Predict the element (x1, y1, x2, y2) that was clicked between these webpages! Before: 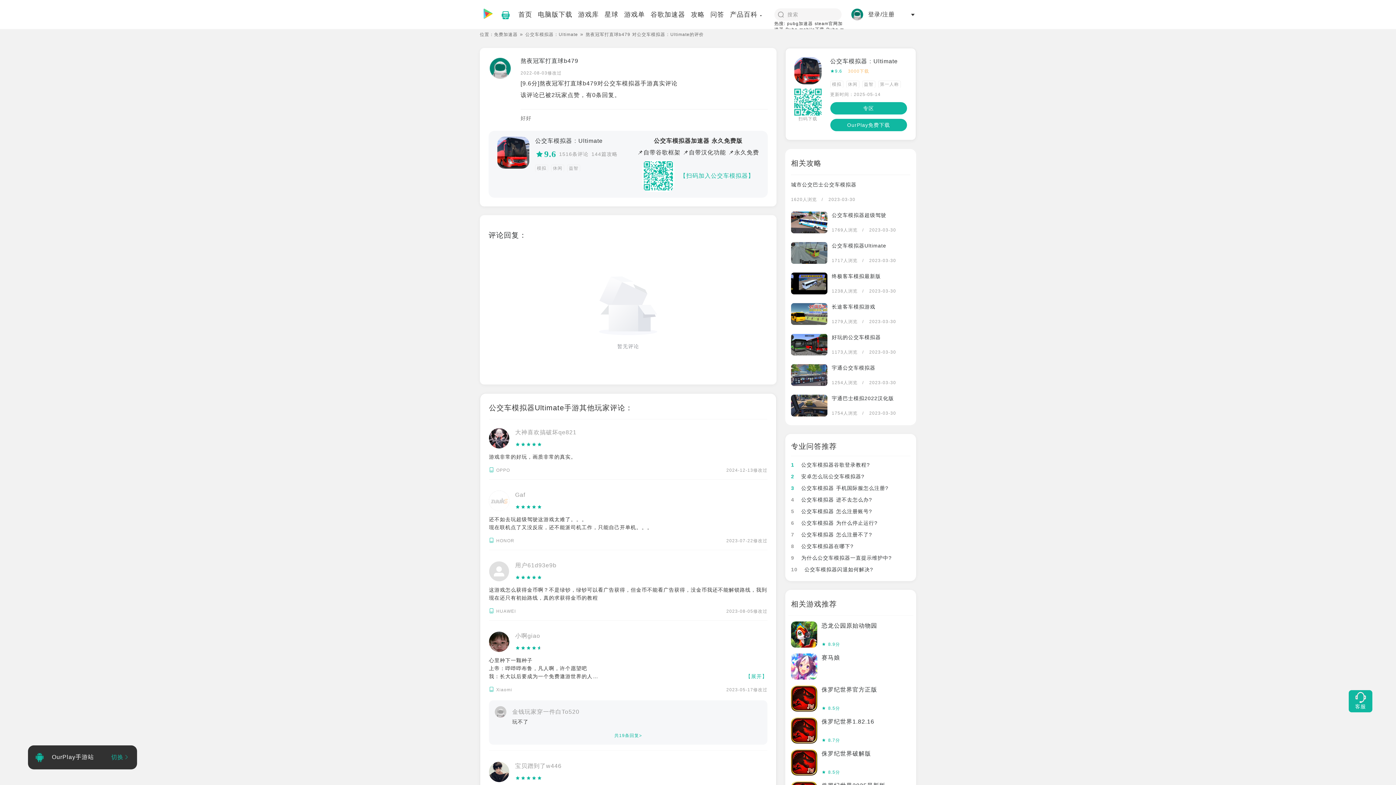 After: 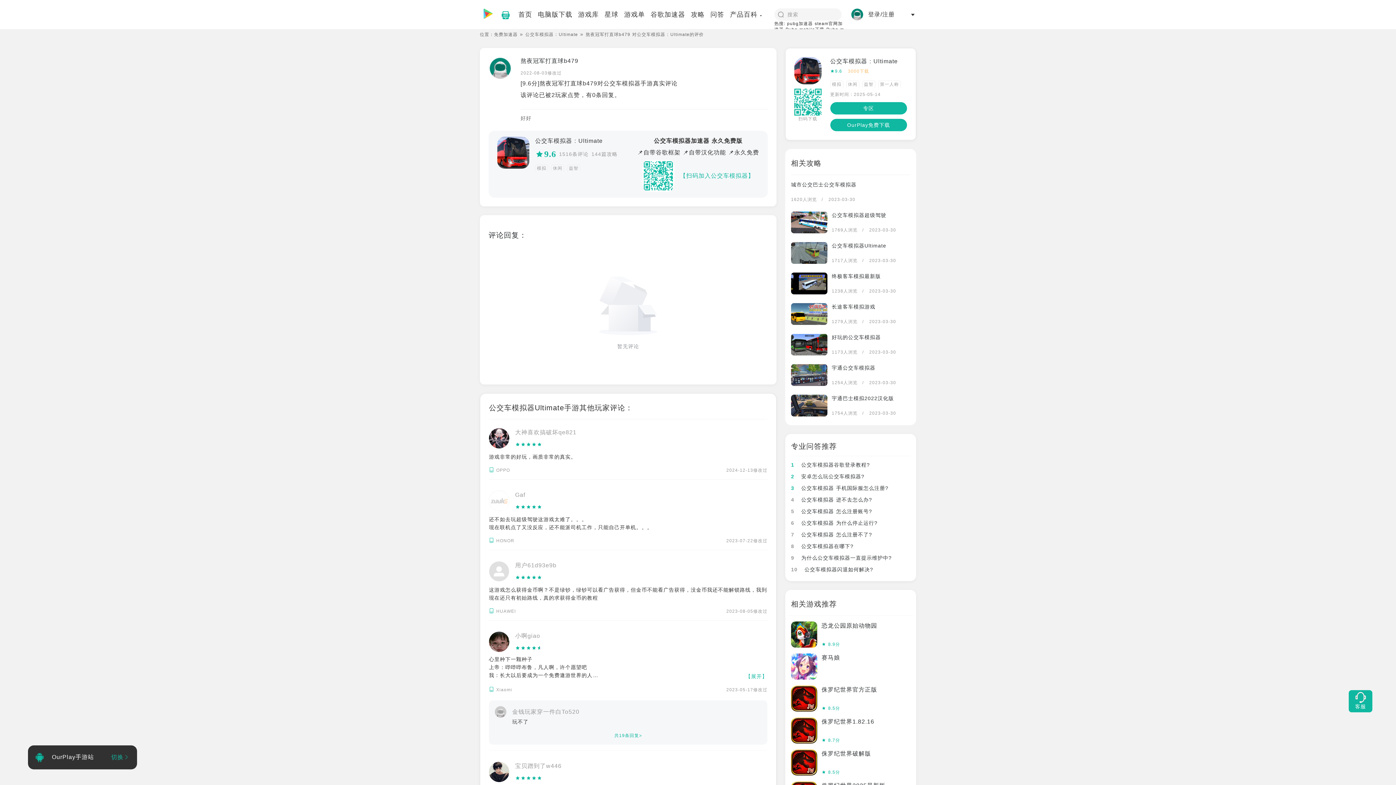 Action: label: 心里种下一颗种子
上帝：哔哔哔布鲁，凡人啊，许个愿望吧
我：长大以后要成为一个免费遨游世界的人
ding&
于是我变成了一个公交车司机
 bbox: (489, 657, 592, 695)